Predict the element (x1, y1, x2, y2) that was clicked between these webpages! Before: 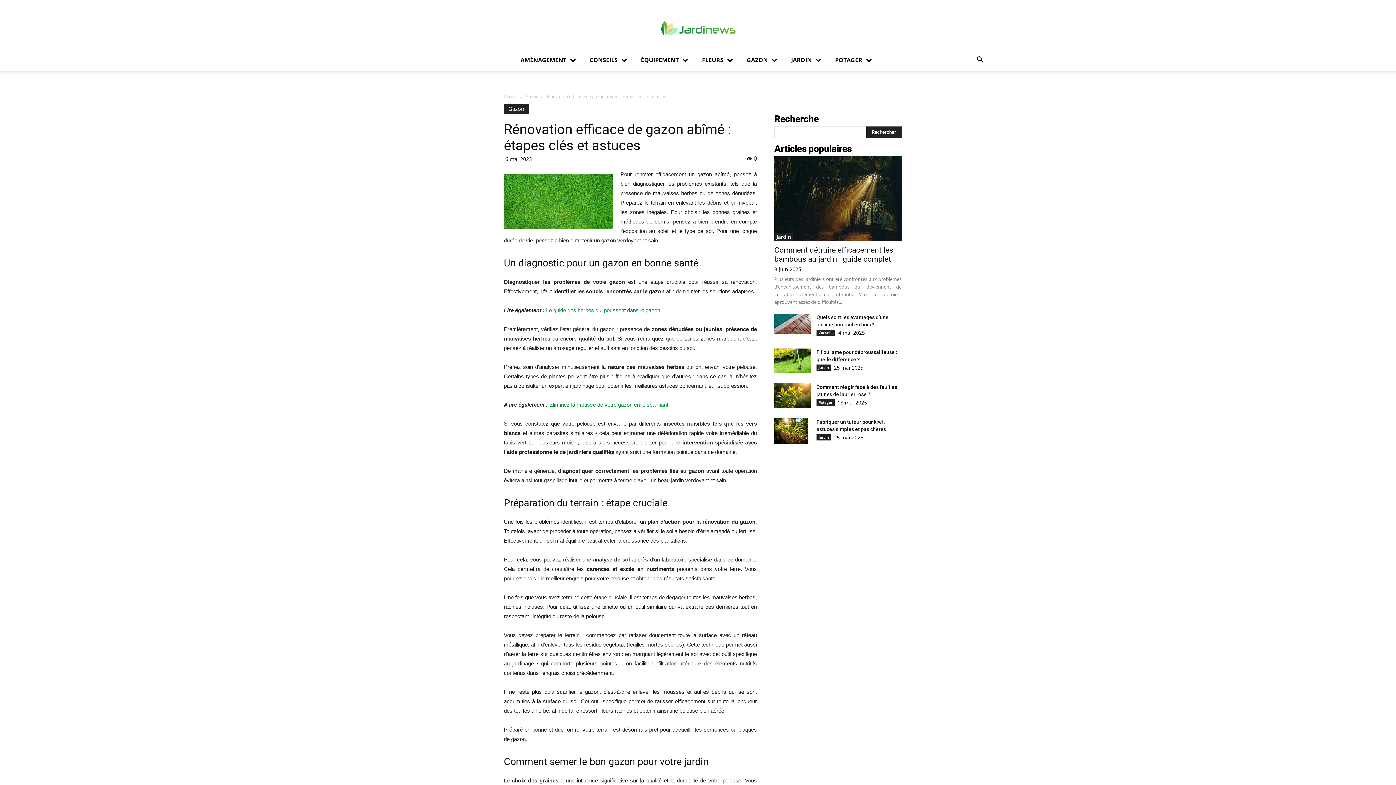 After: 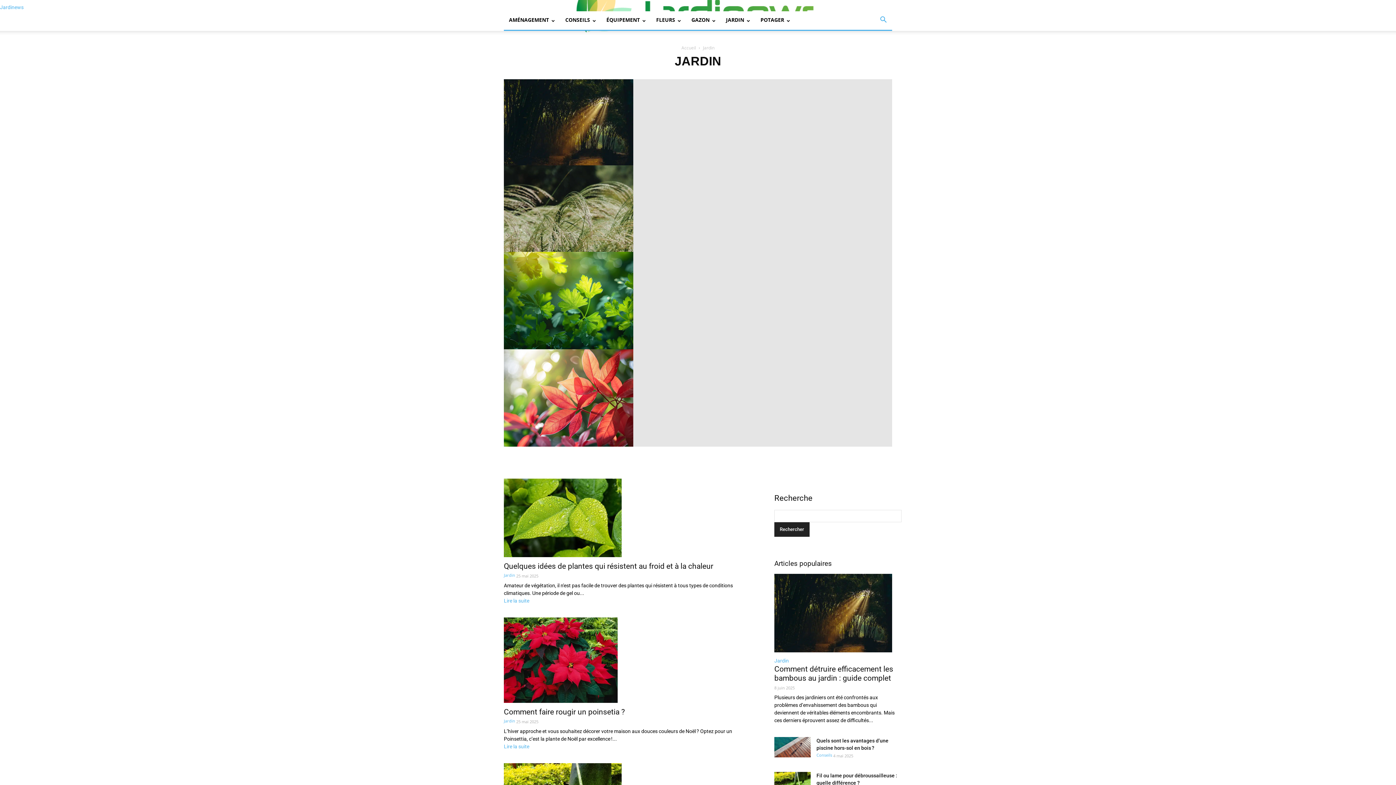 Action: bbox: (816, 434, 831, 440) label: Jardin